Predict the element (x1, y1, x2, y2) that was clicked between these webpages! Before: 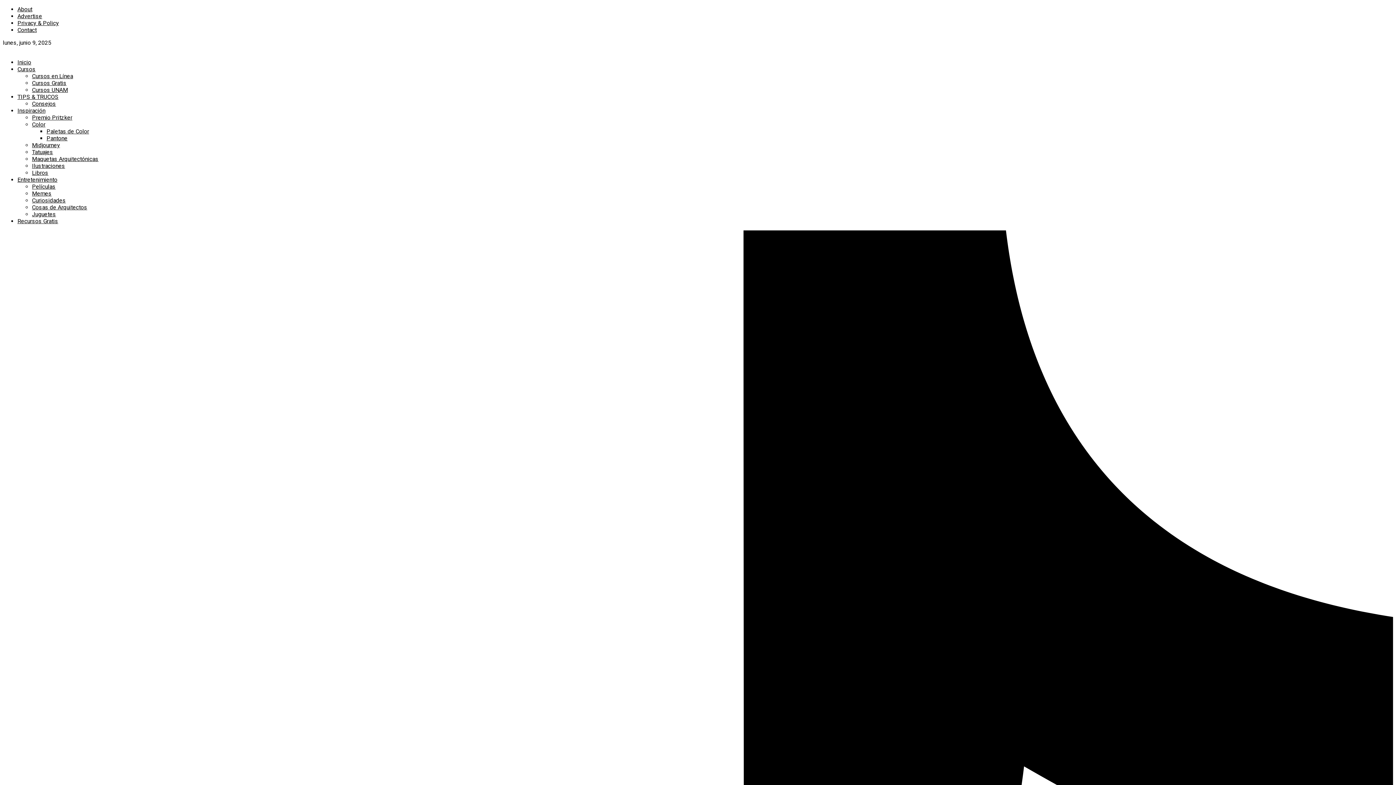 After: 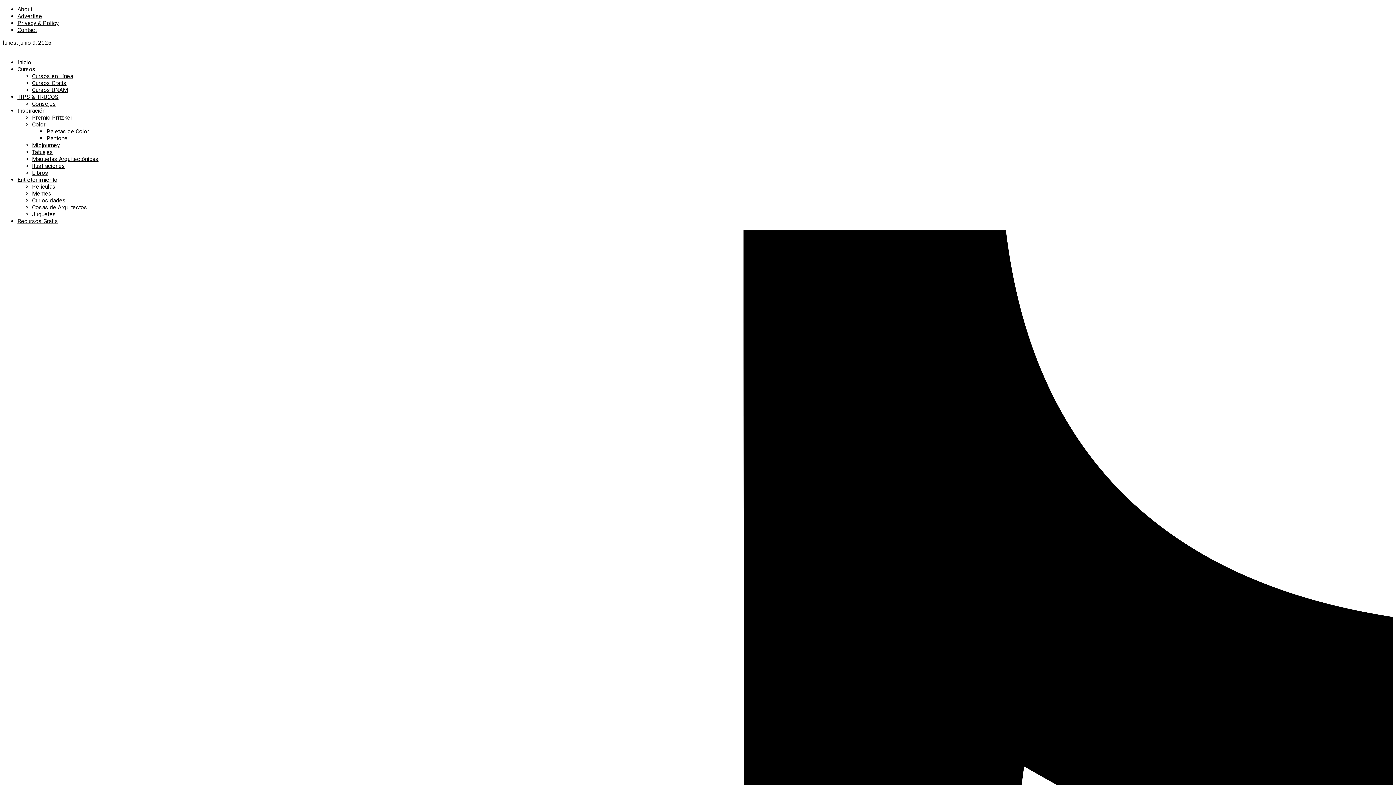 Action: label: Recursos Gratis bbox: (17, 217, 58, 224)